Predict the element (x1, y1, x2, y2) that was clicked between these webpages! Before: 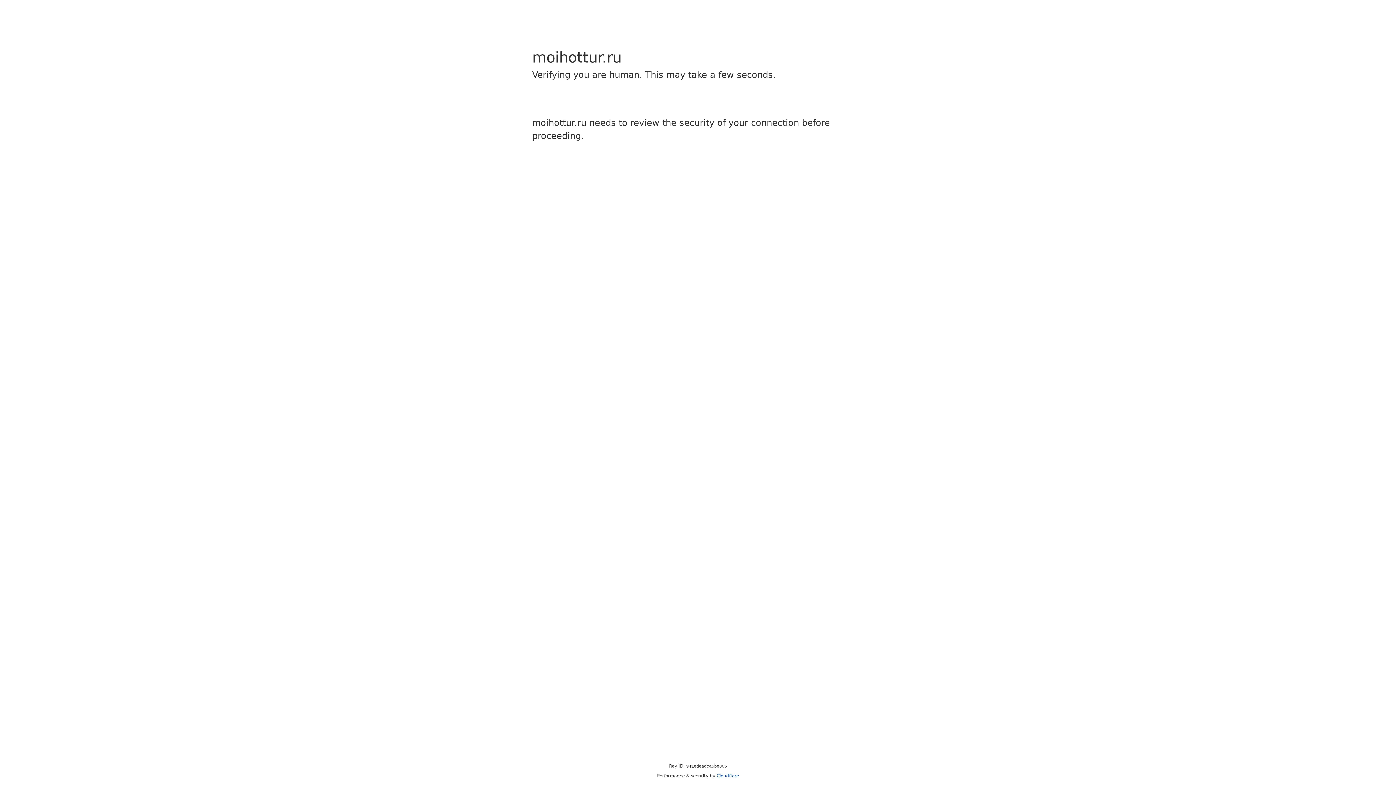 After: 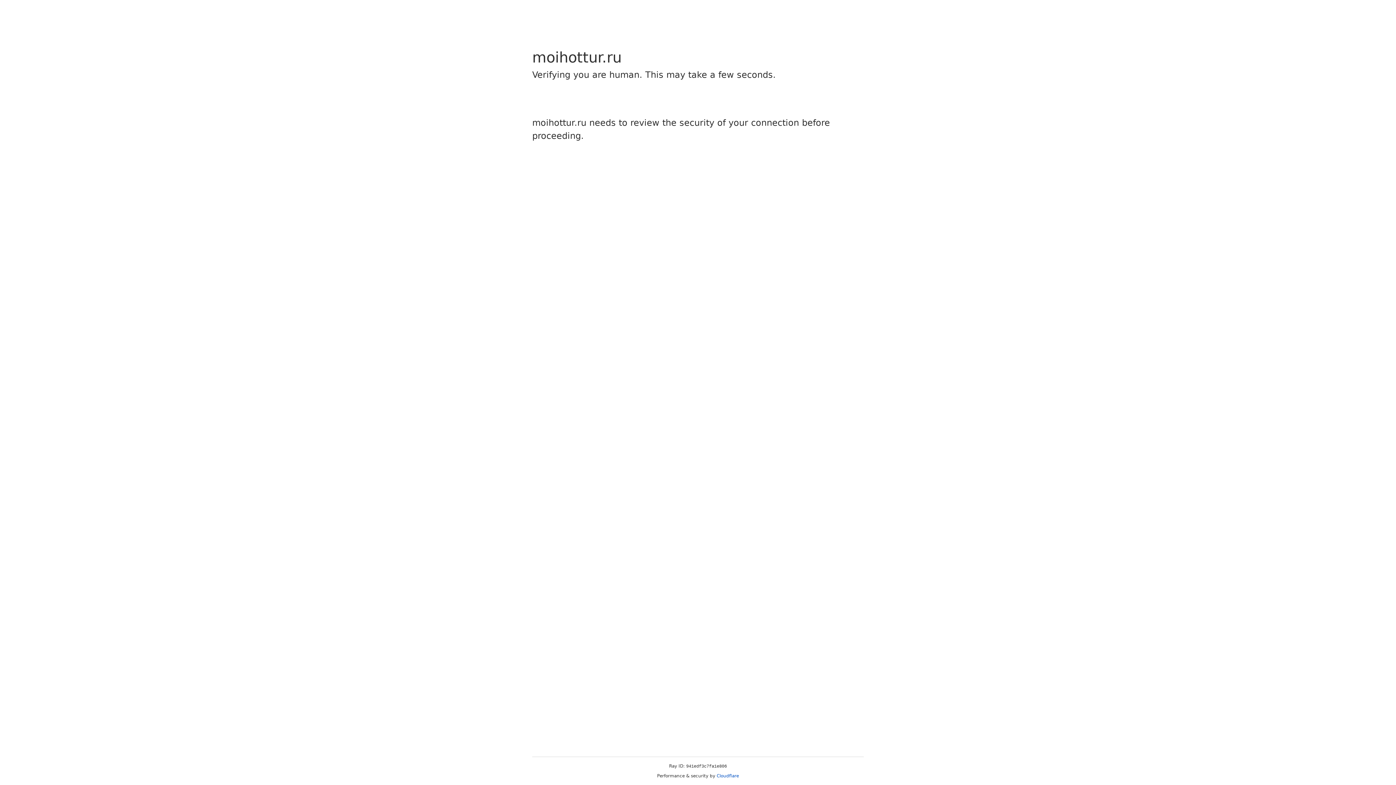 Action: label: Cloudflare bbox: (716, 773, 739, 778)